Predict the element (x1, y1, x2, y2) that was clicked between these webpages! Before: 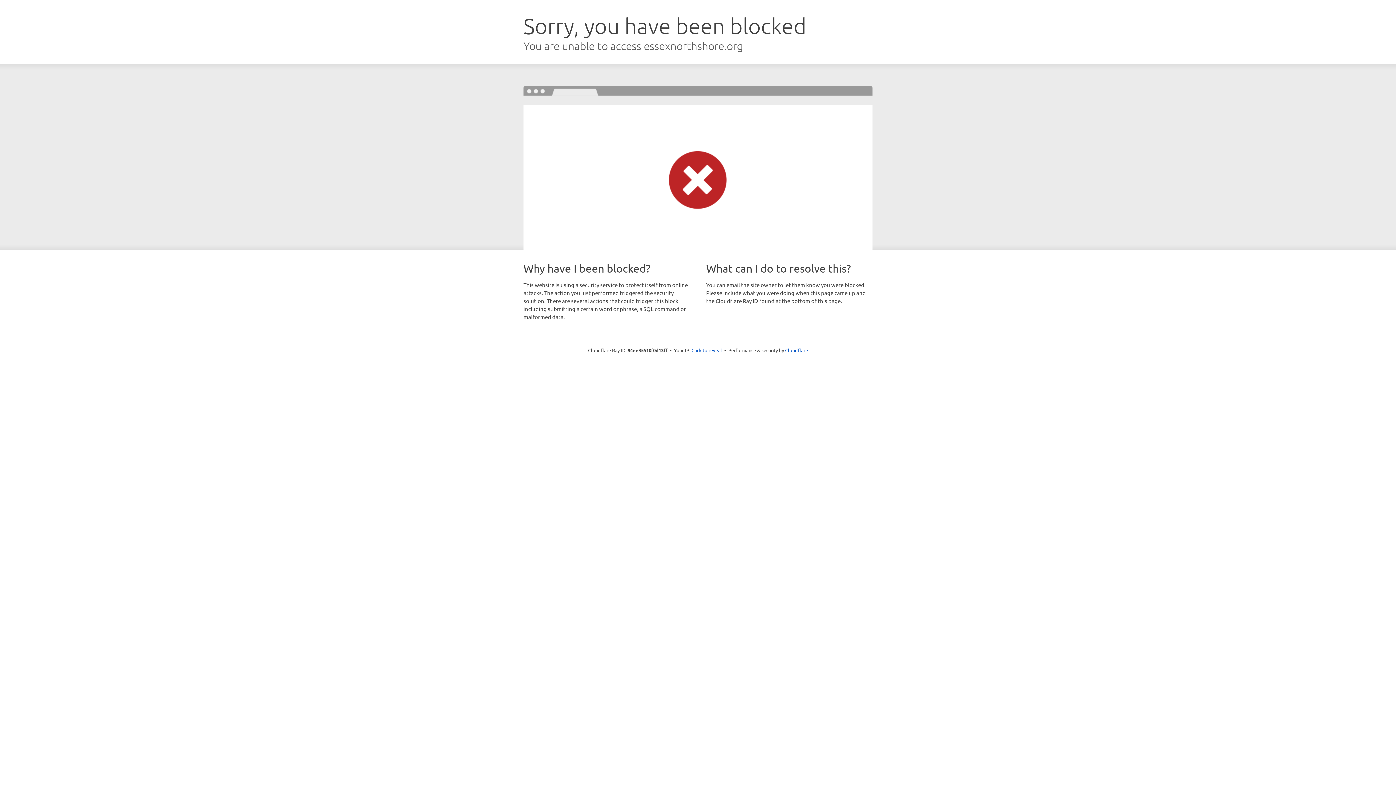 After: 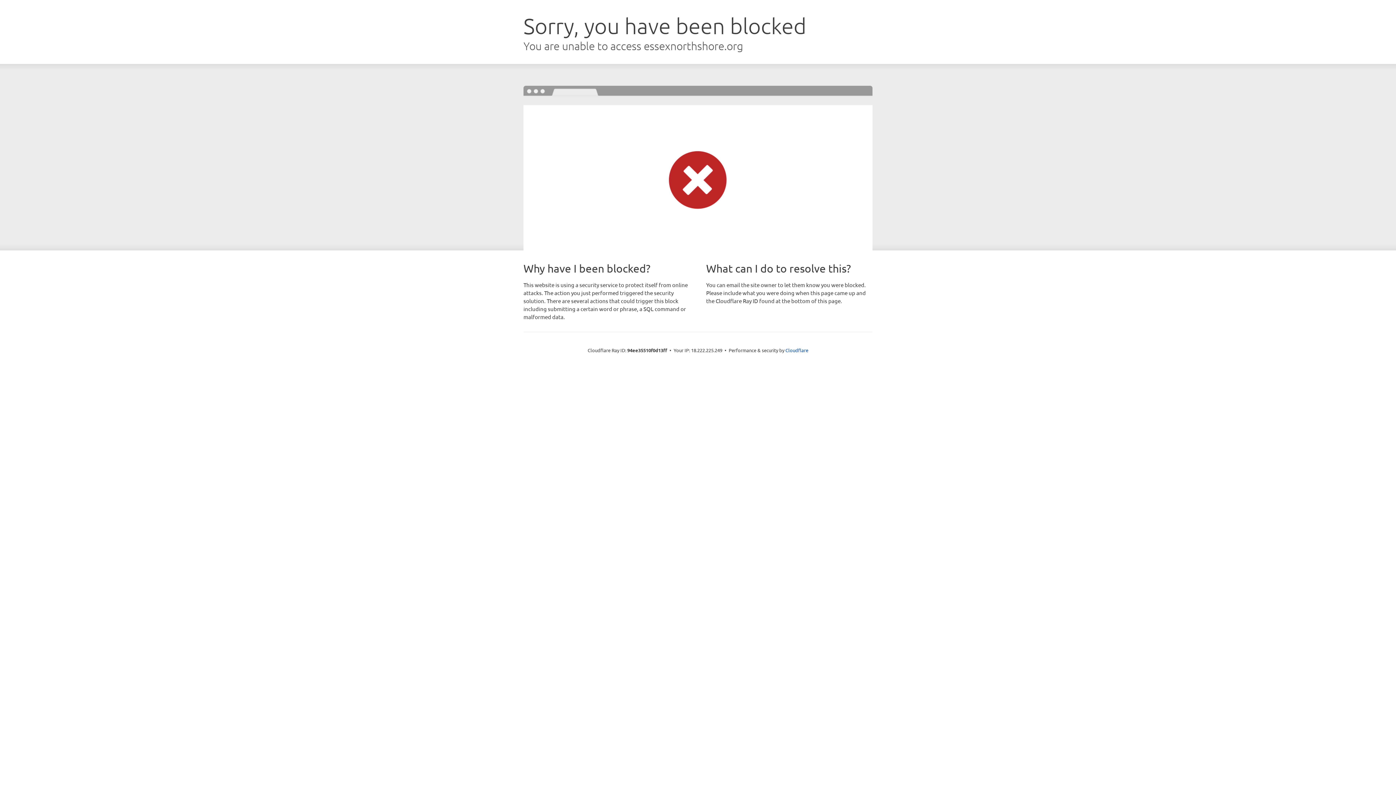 Action: label: Click to reveal bbox: (691, 346, 722, 353)